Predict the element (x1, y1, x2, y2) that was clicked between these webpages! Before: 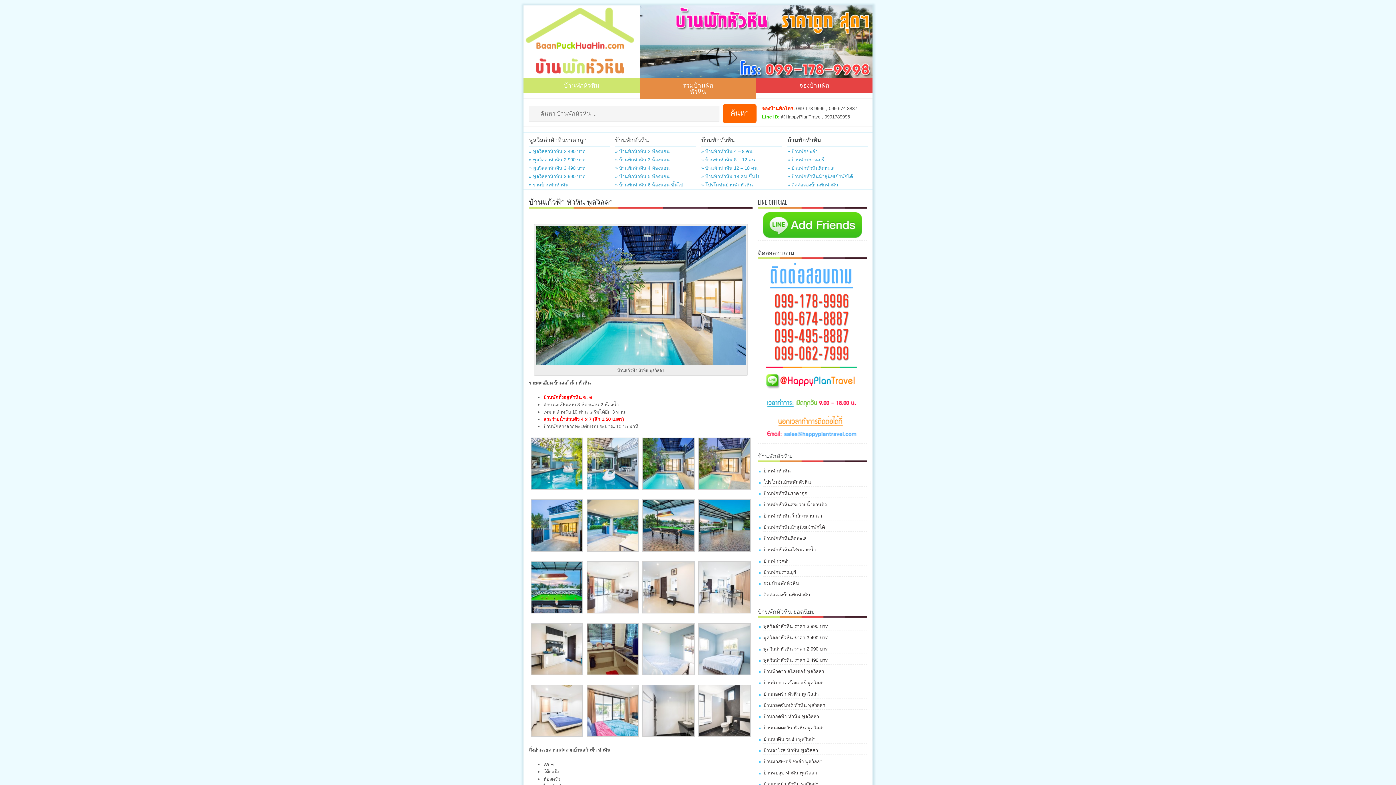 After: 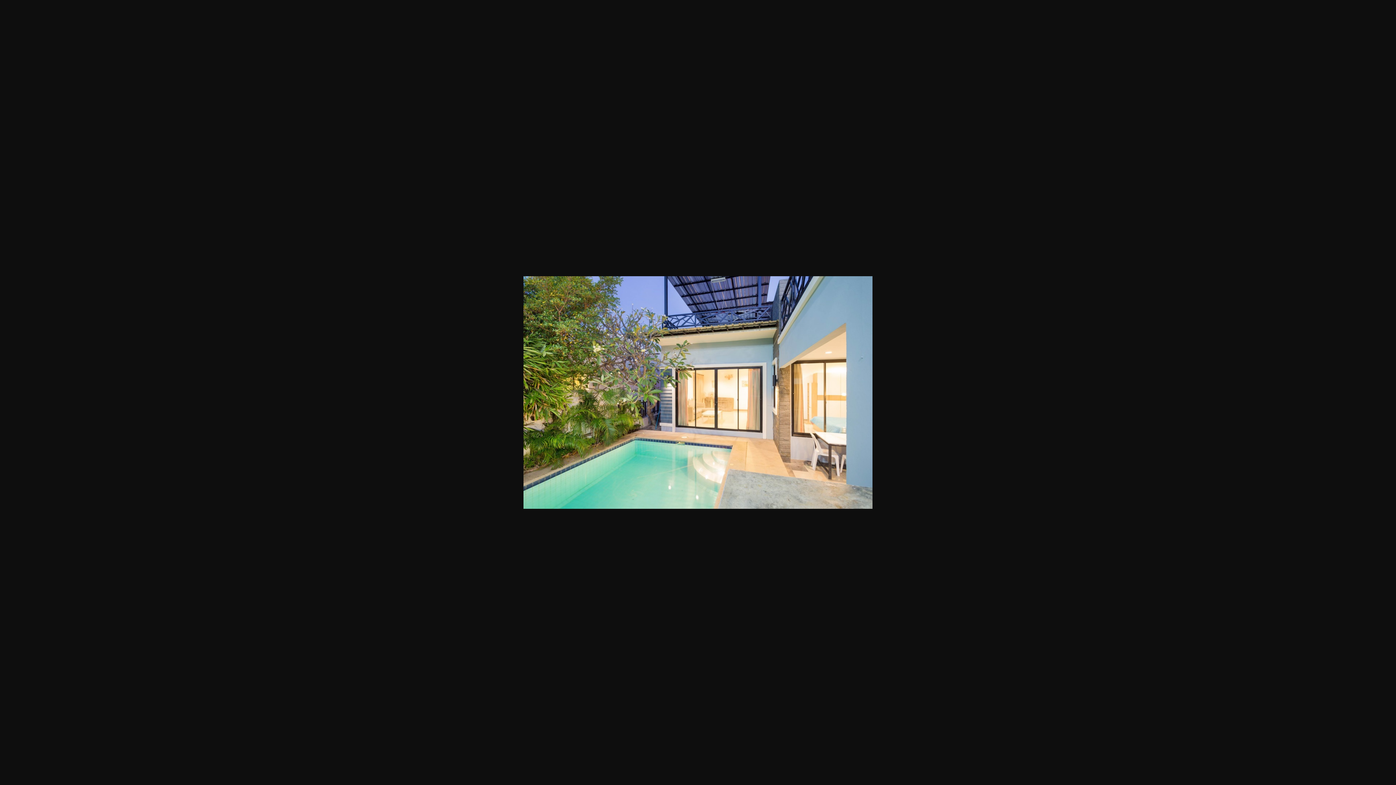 Action: bbox: (698, 485, 750, 491)